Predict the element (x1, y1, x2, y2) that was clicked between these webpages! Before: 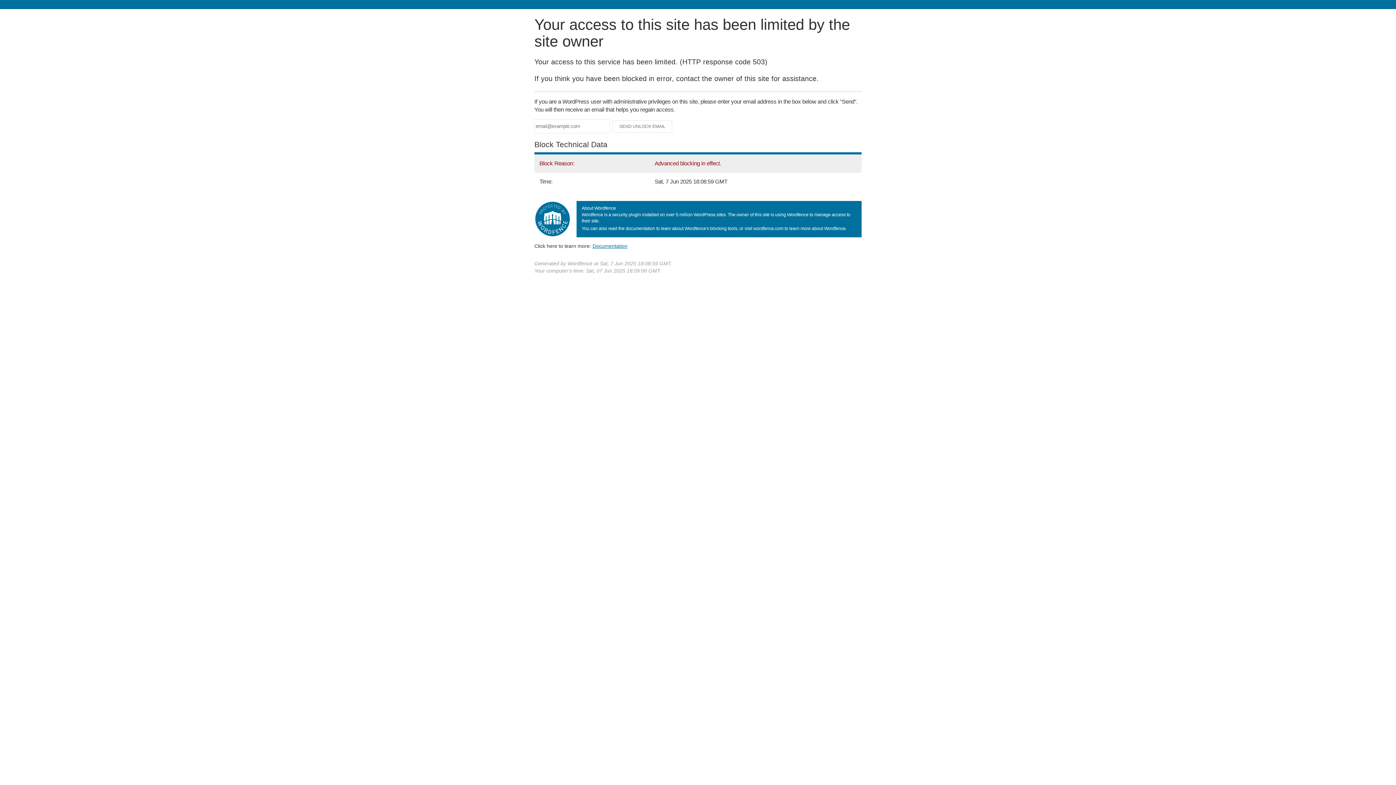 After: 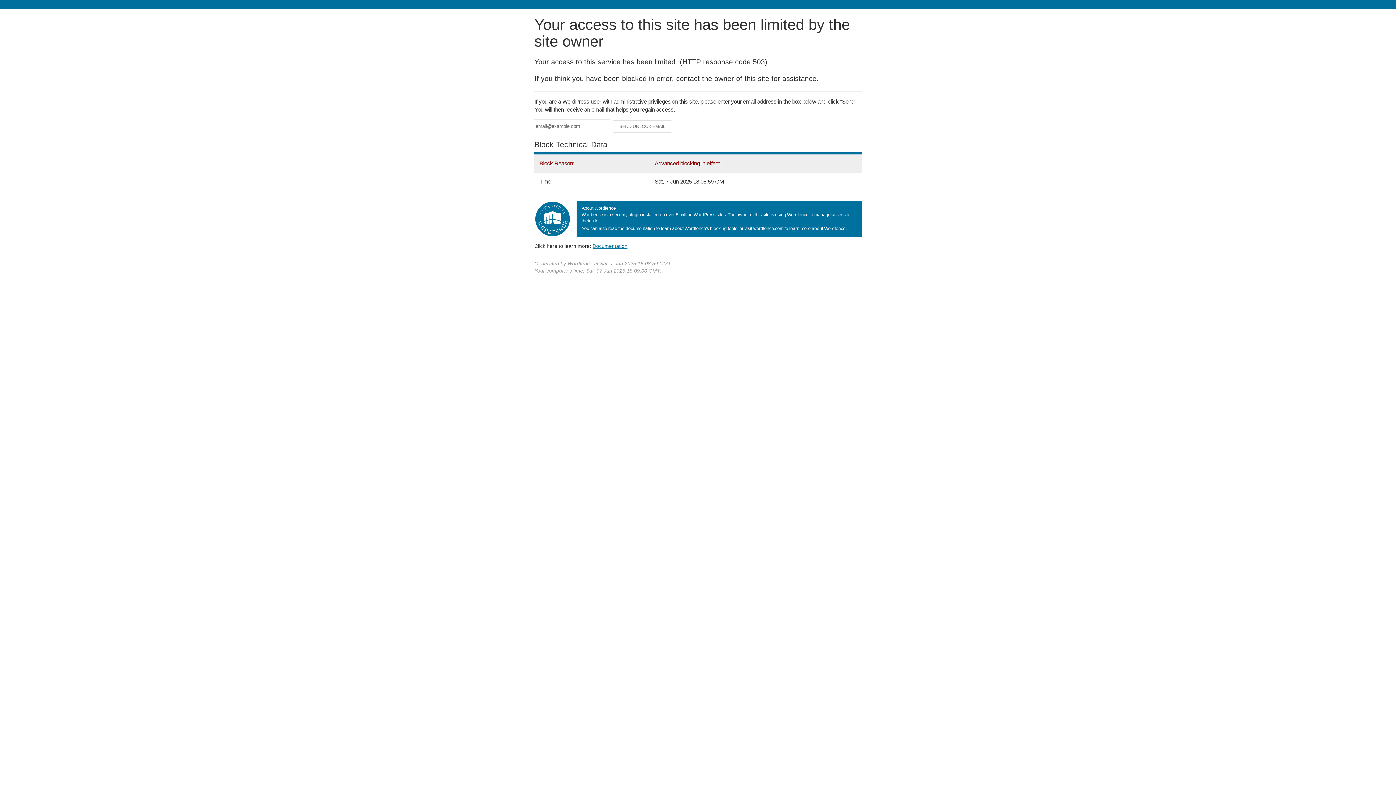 Action: bbox: (592, 243, 627, 248) label: Documentation